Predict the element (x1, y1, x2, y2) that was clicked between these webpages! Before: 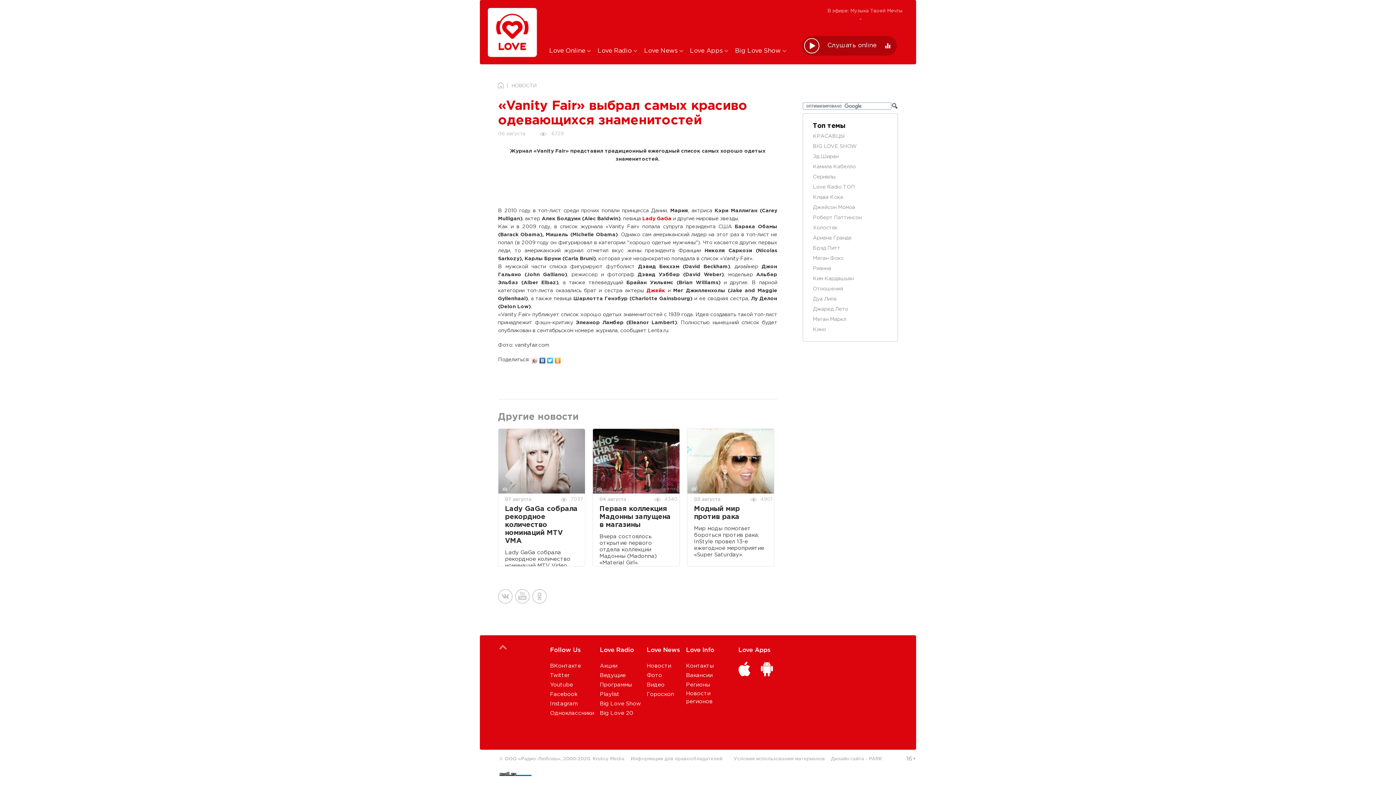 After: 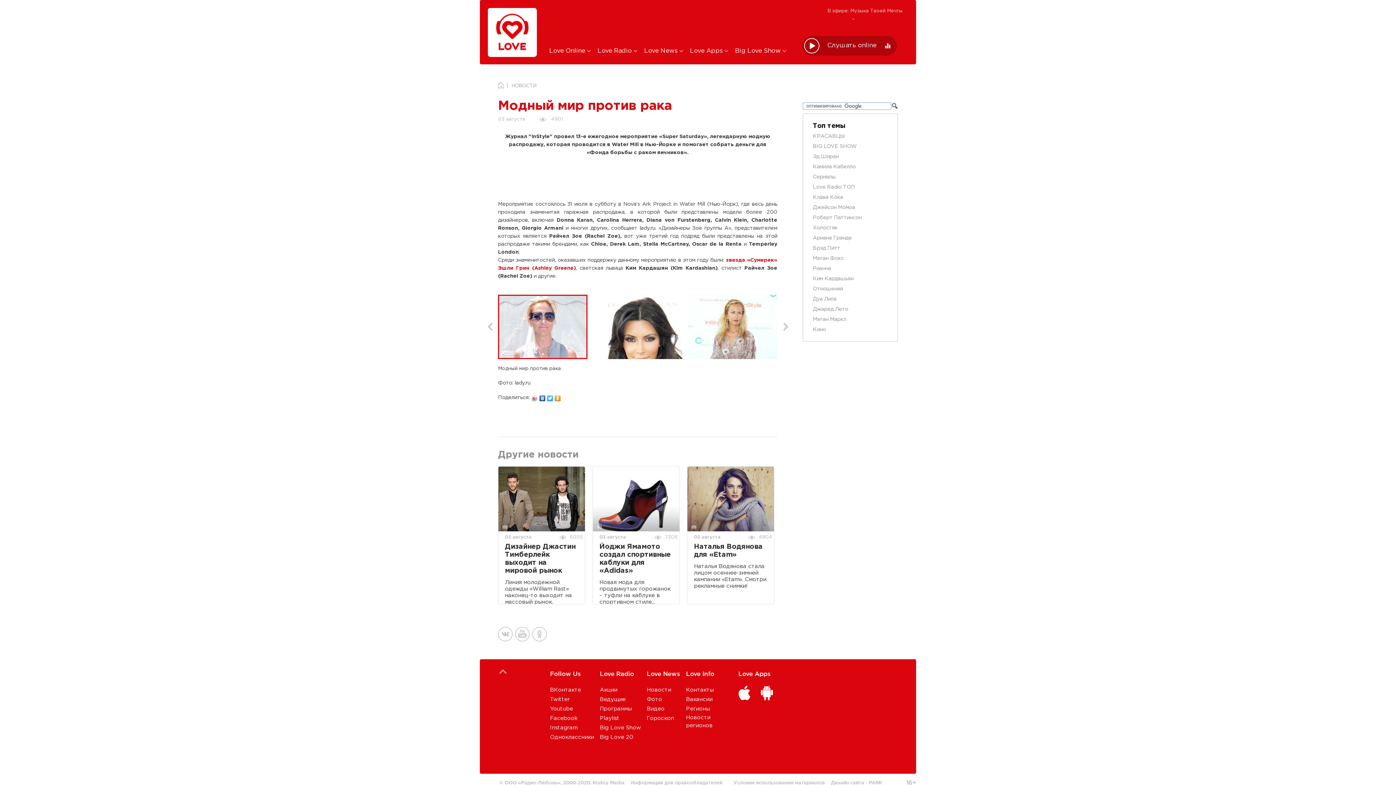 Action: bbox: (694, 505, 767, 521) label: Модный мир против рака